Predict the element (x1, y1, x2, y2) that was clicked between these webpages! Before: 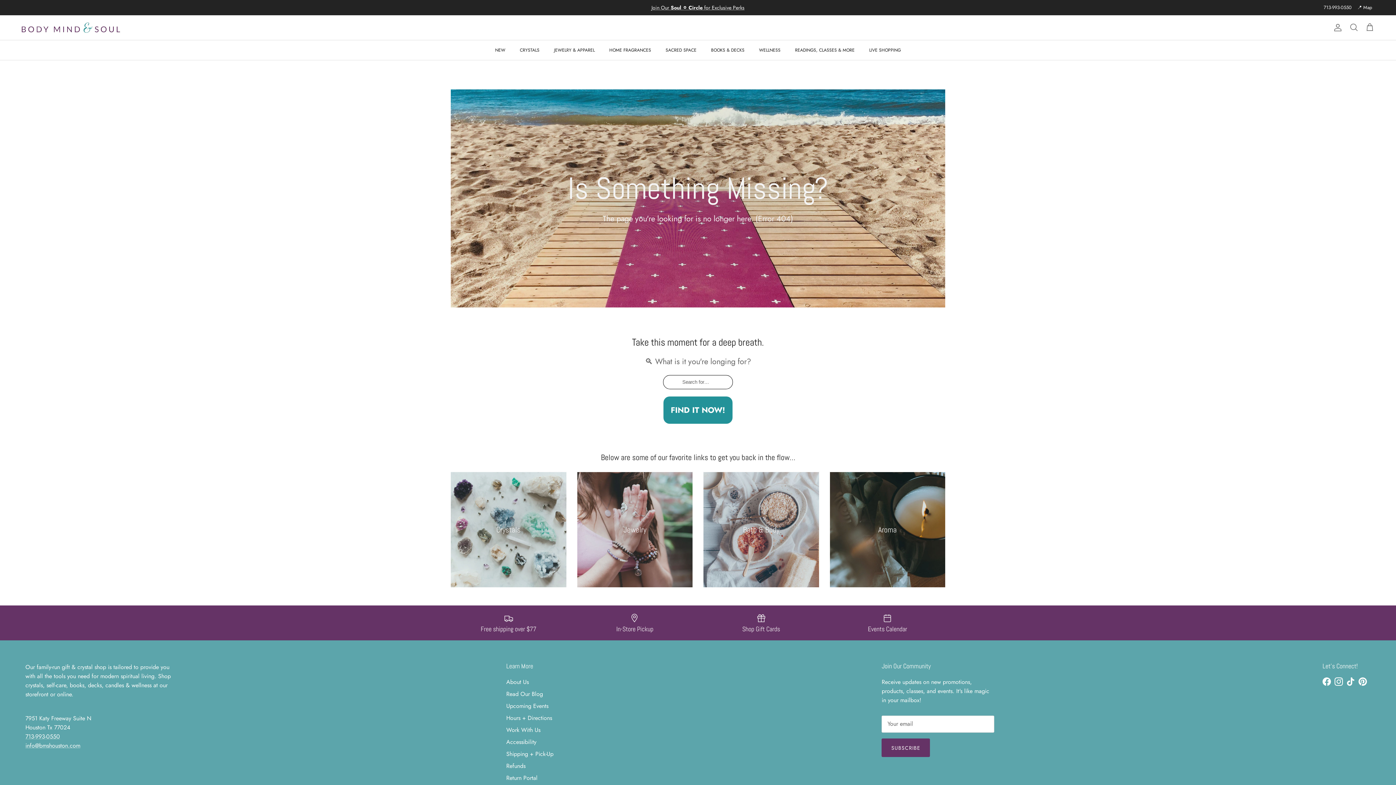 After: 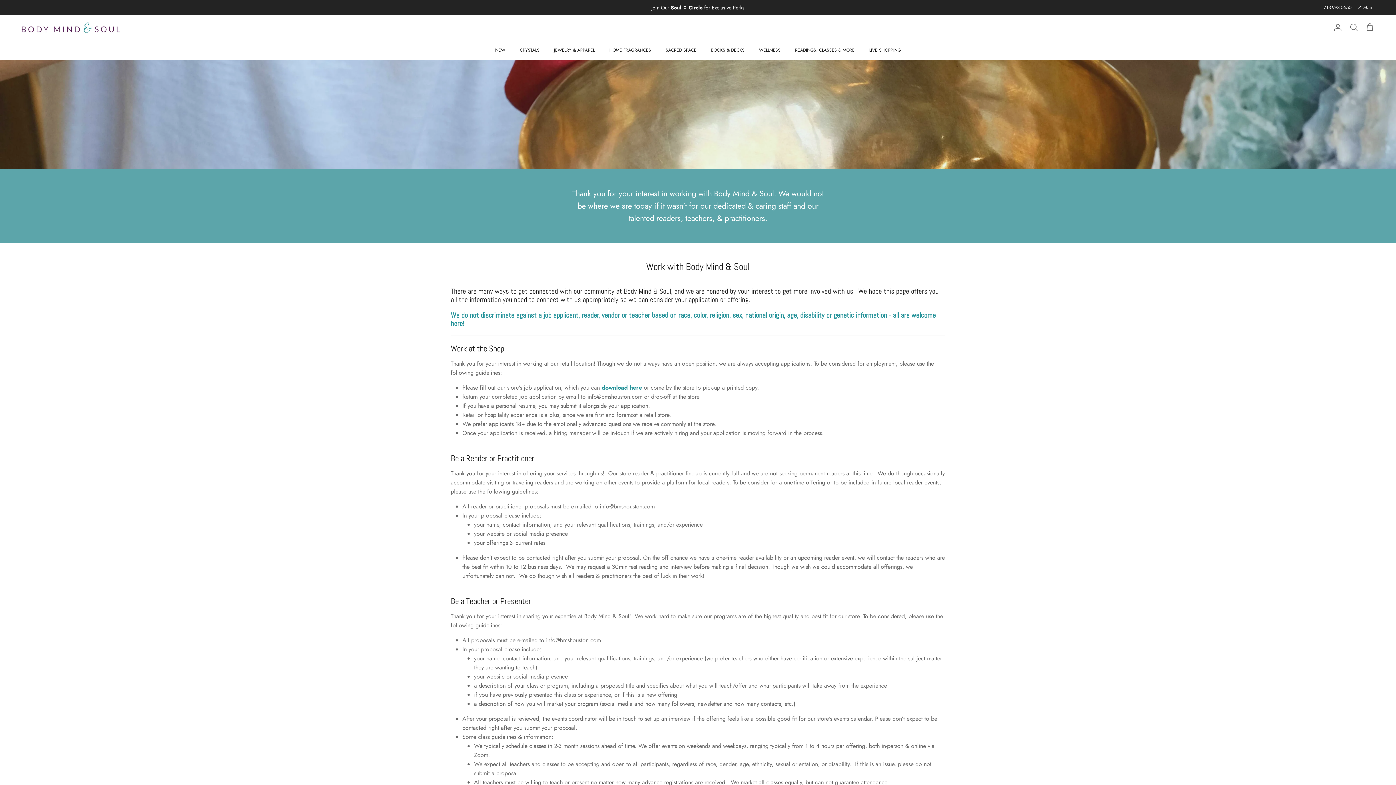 Action: label: Work With Us bbox: (506, 726, 540, 734)